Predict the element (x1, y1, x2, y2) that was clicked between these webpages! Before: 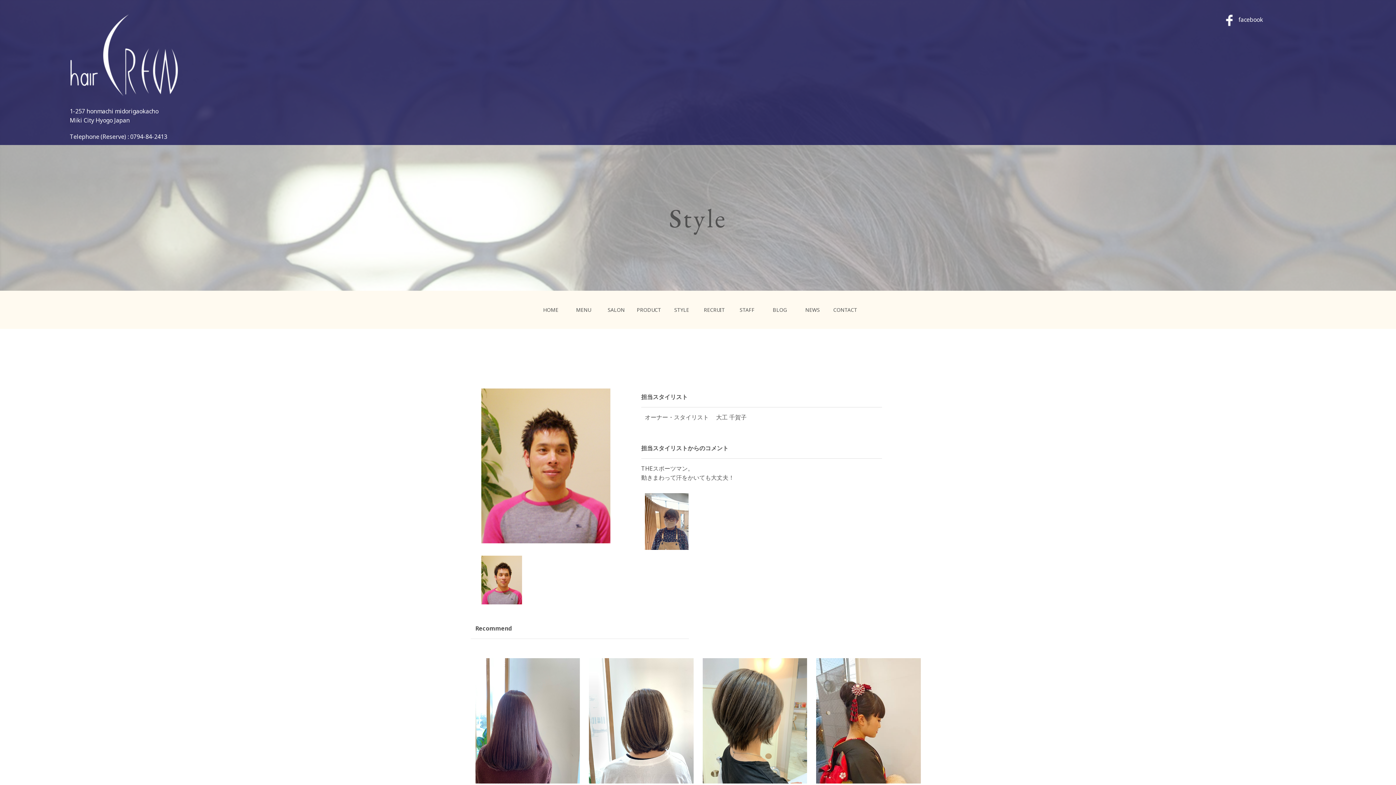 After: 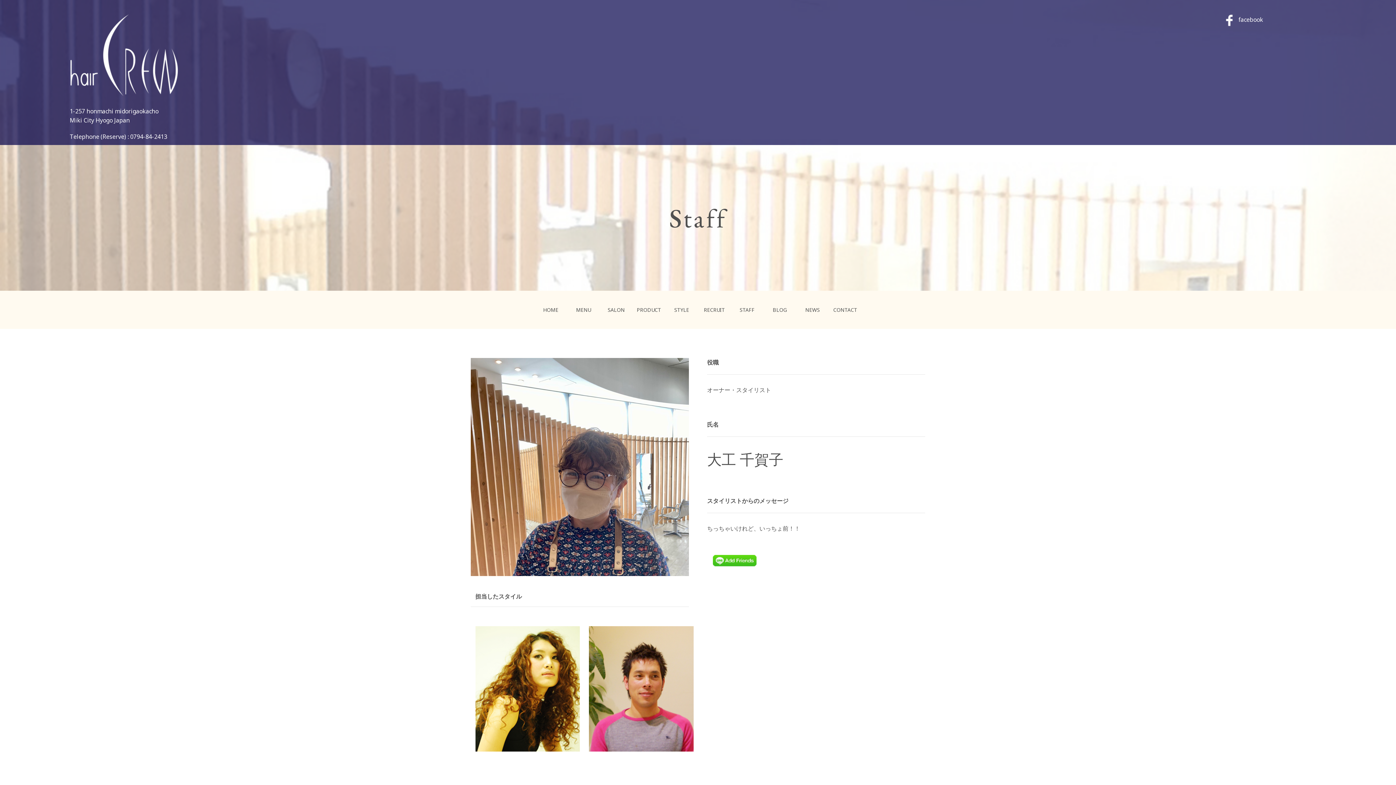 Action: bbox: (641, 413, 750, 421) label: オーナー・スタイリスト大工 千賀子